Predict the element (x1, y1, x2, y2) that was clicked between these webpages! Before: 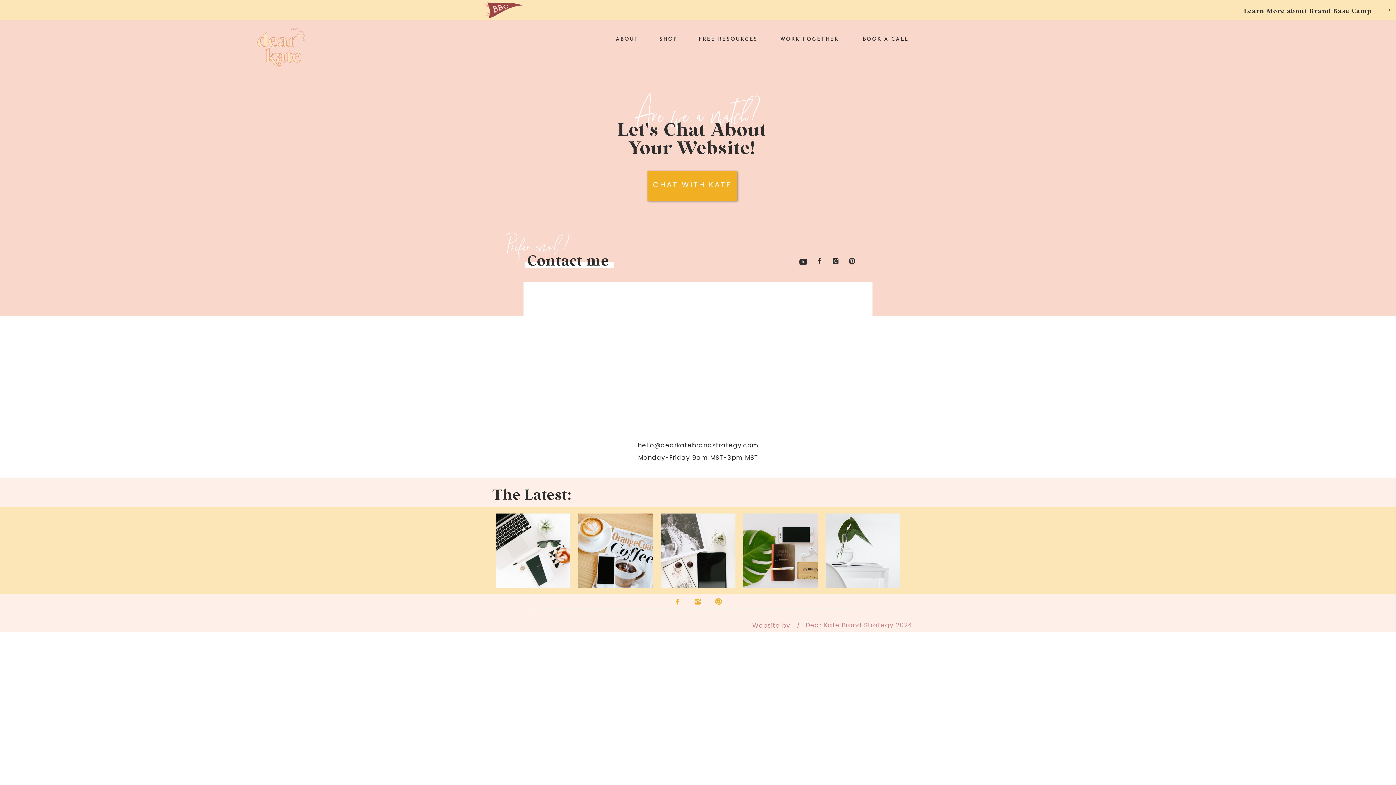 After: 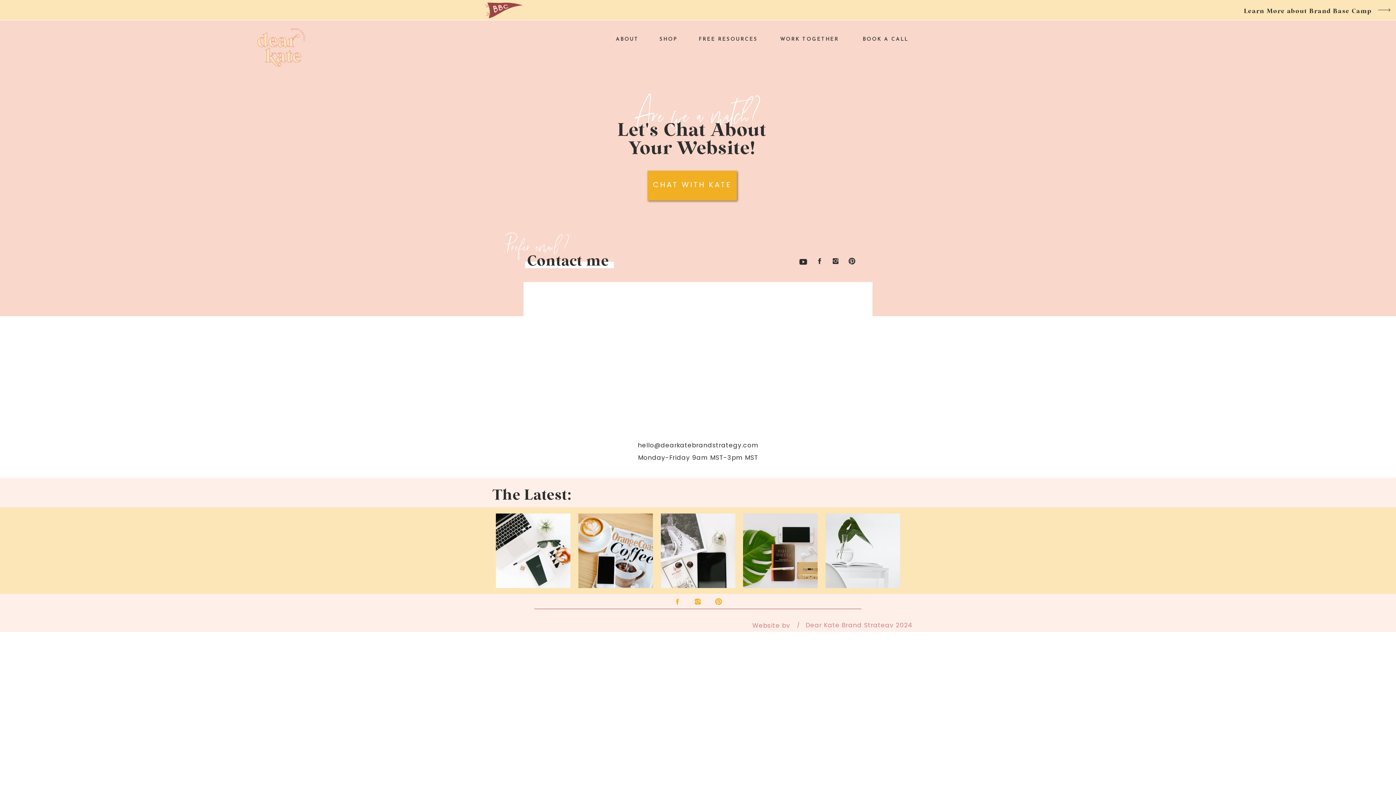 Action: label: BOOK A CALL bbox: (862, 34, 910, 43)